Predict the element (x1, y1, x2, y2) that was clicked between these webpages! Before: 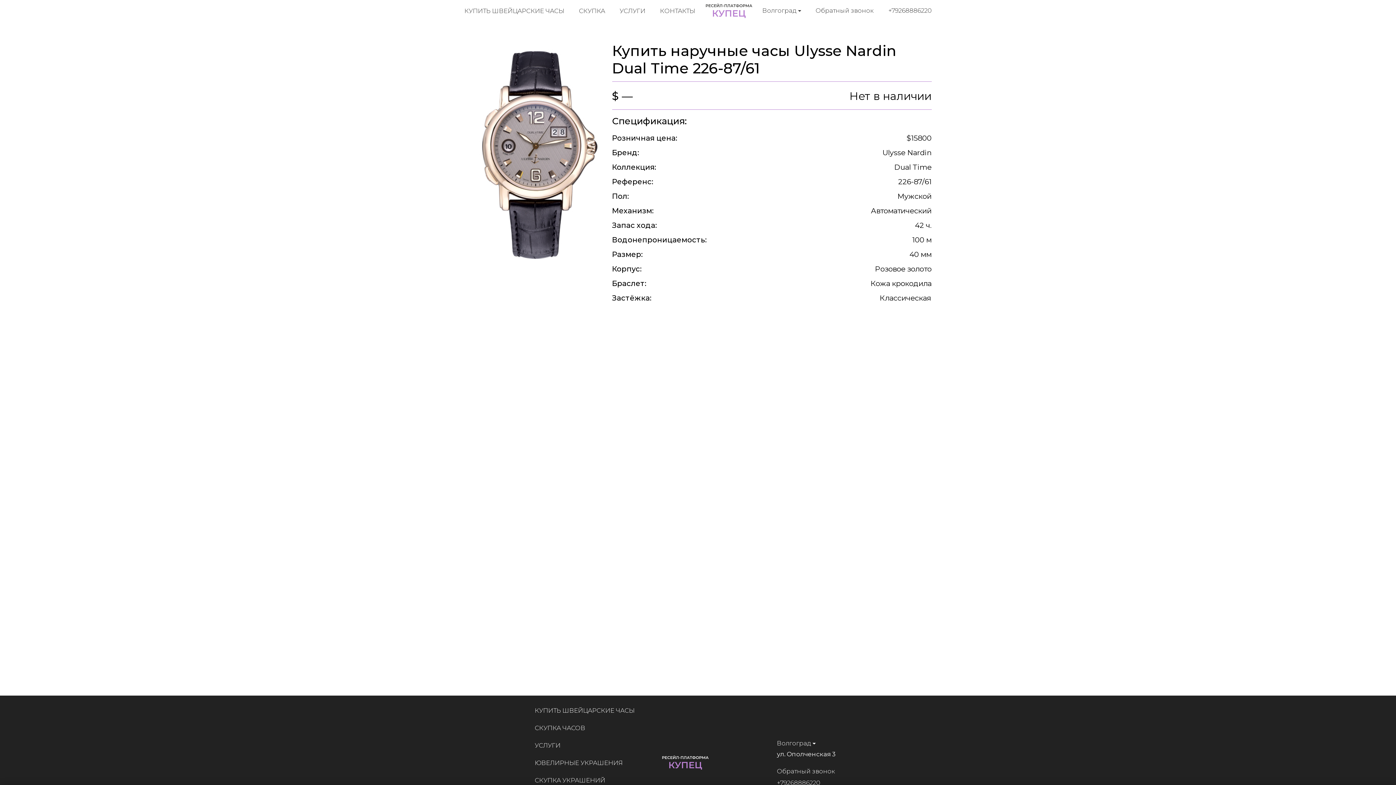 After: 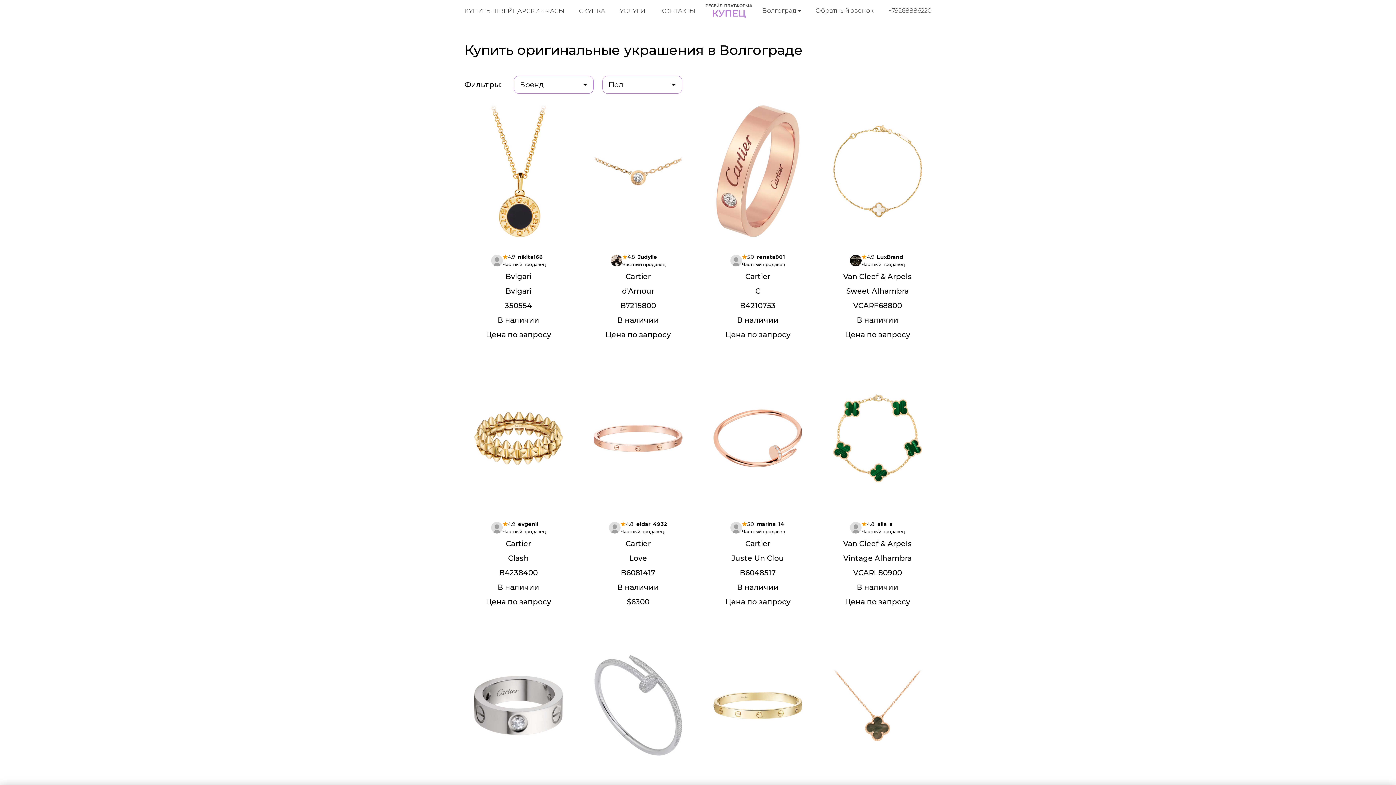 Action: bbox: (534, 759, 622, 766) label: ЮВЕЛИРНЫЕ УКРАШЕНИЯ